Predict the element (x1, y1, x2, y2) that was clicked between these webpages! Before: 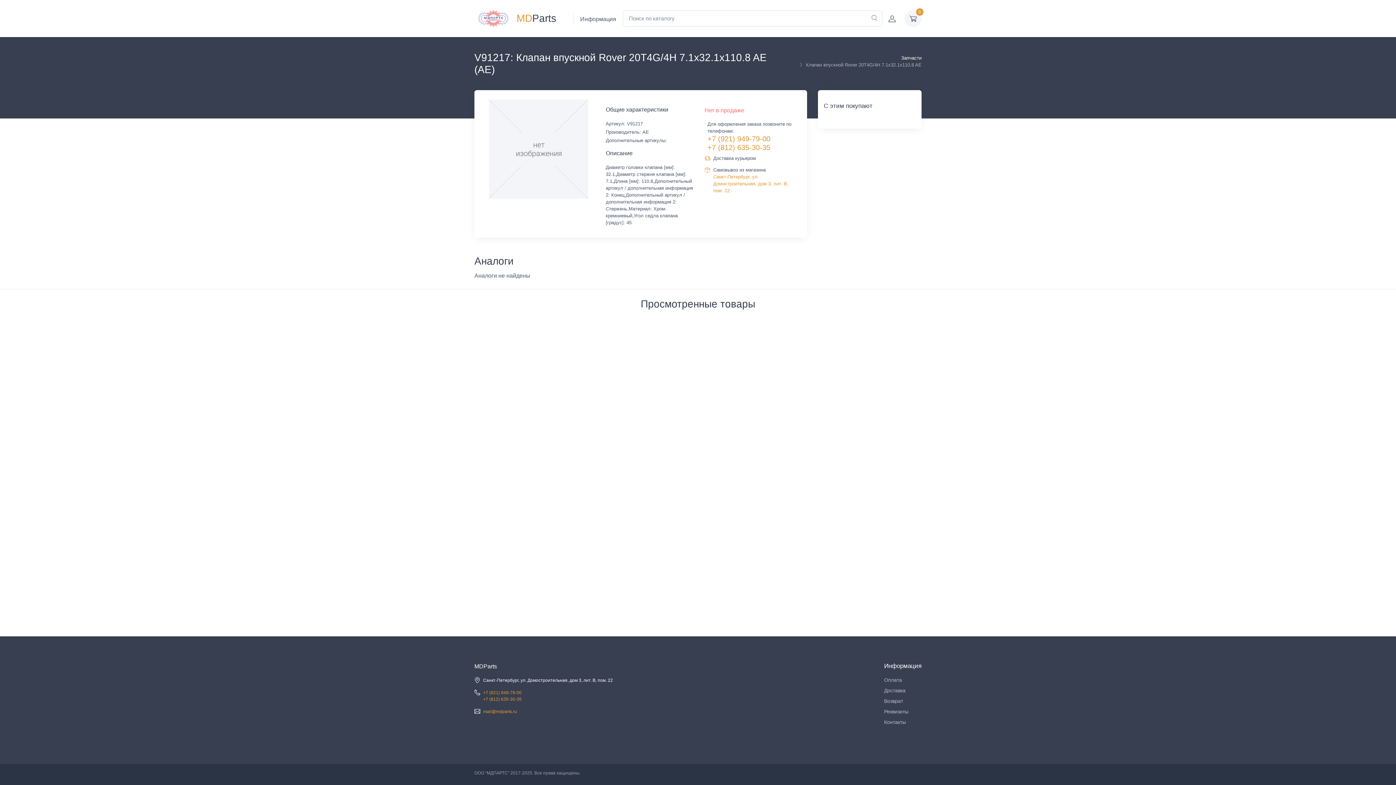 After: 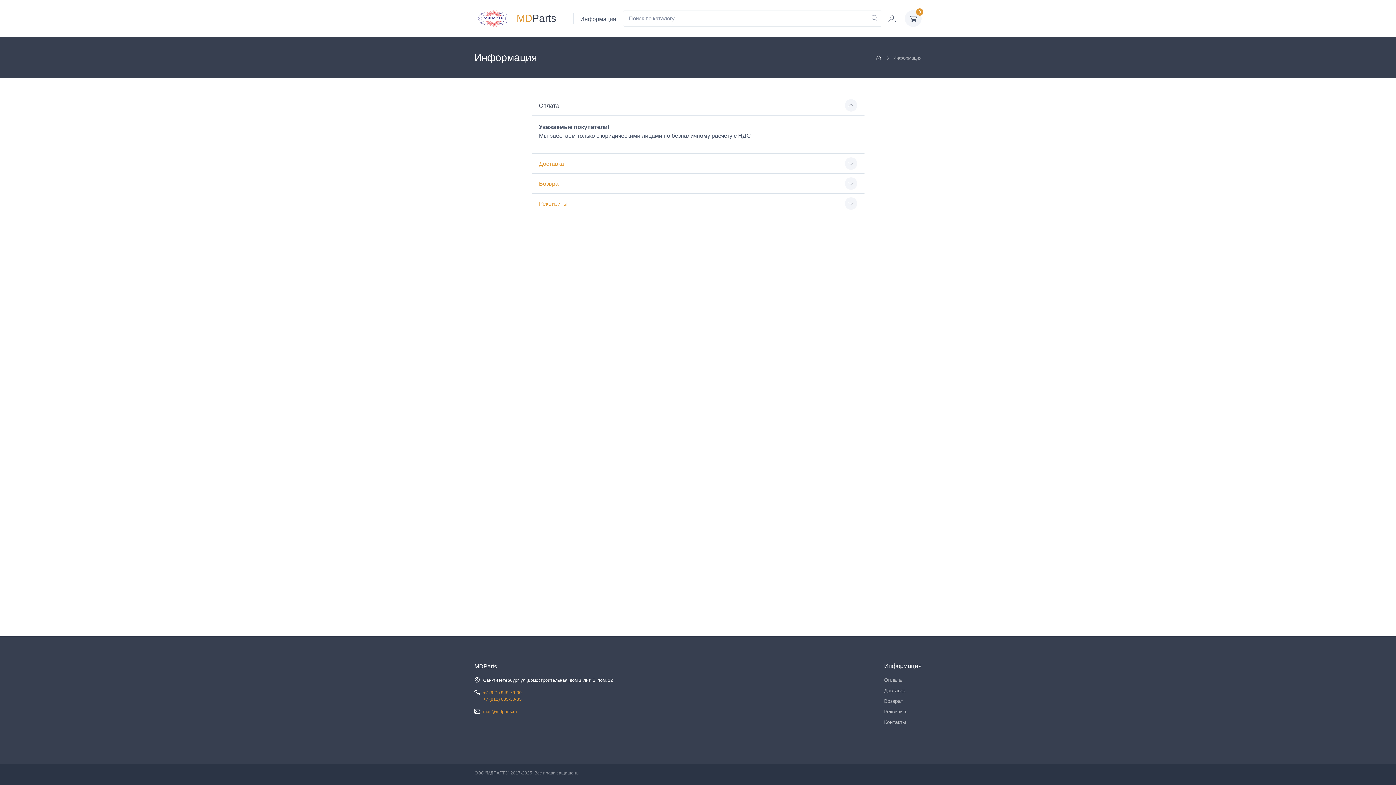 Action: label: Оплата bbox: (884, 676, 921, 684)